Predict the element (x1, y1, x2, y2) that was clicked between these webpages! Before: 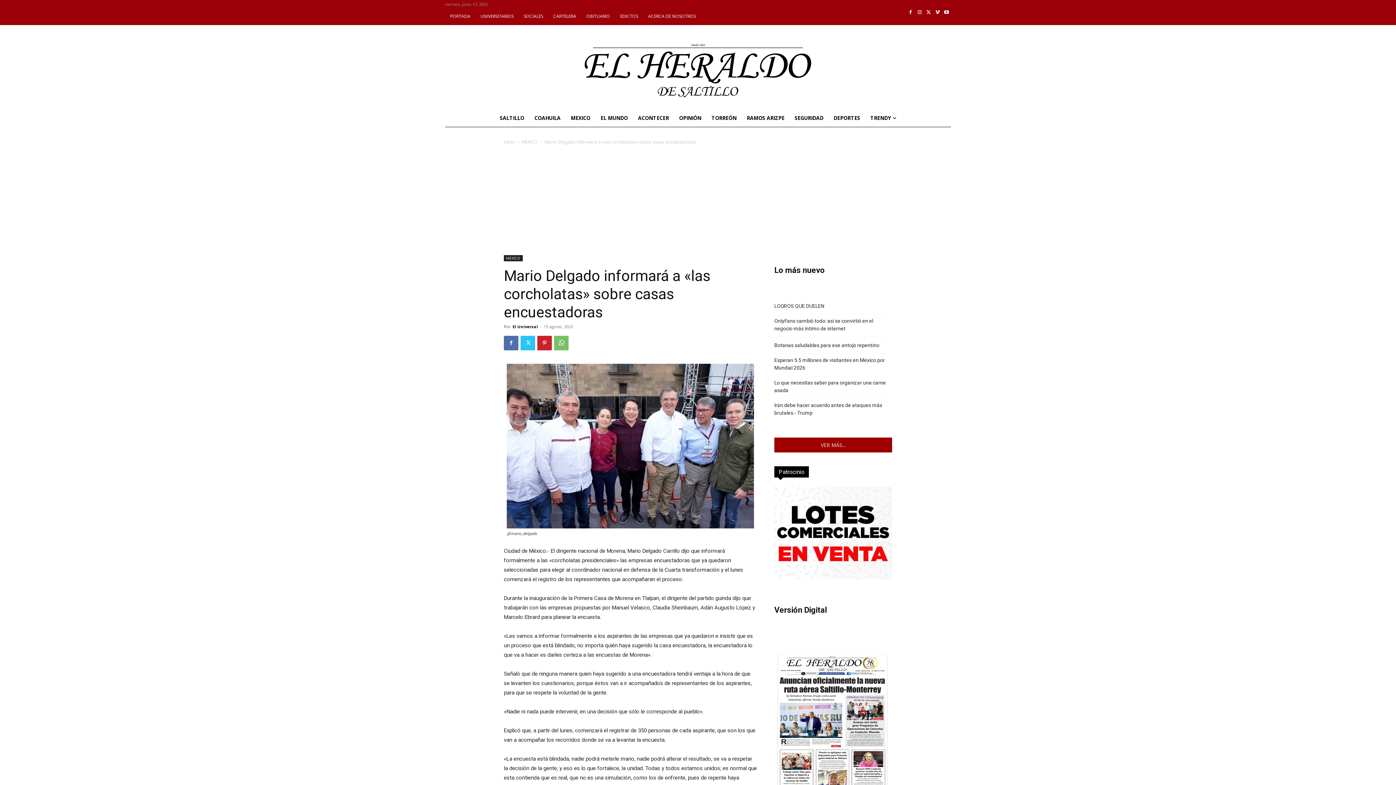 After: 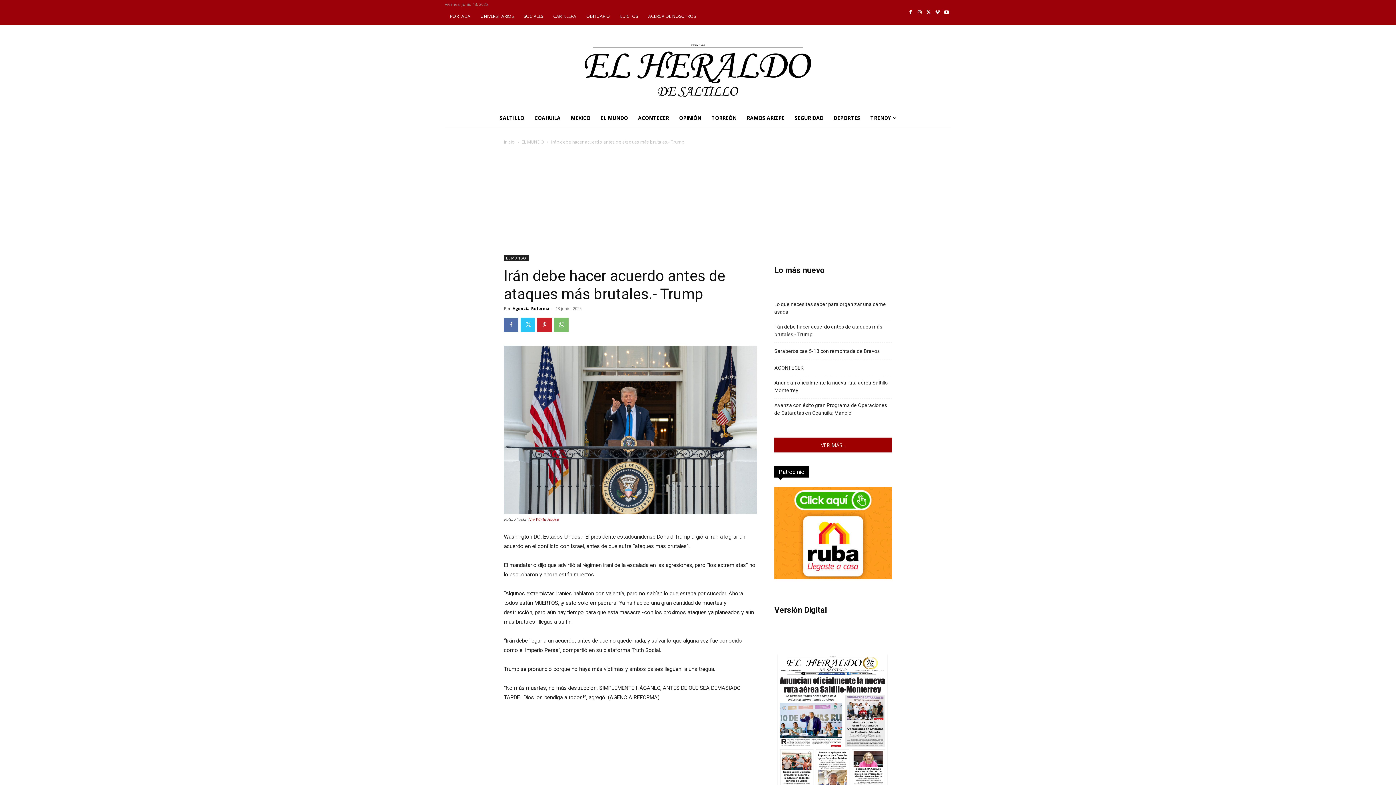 Action: label: Irán debe hacer acuerdo antes de ataques más brutales.- Trump bbox: (774, 401, 892, 417)